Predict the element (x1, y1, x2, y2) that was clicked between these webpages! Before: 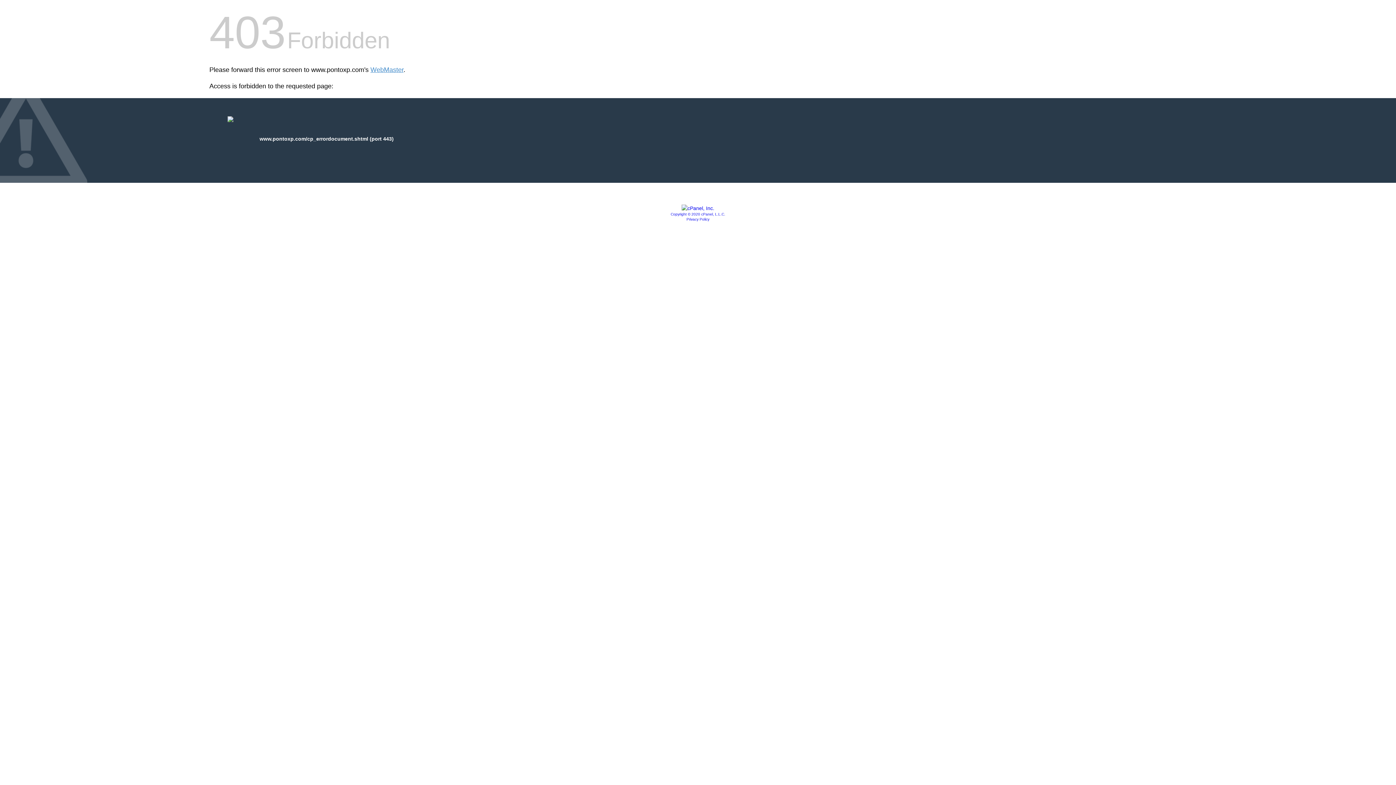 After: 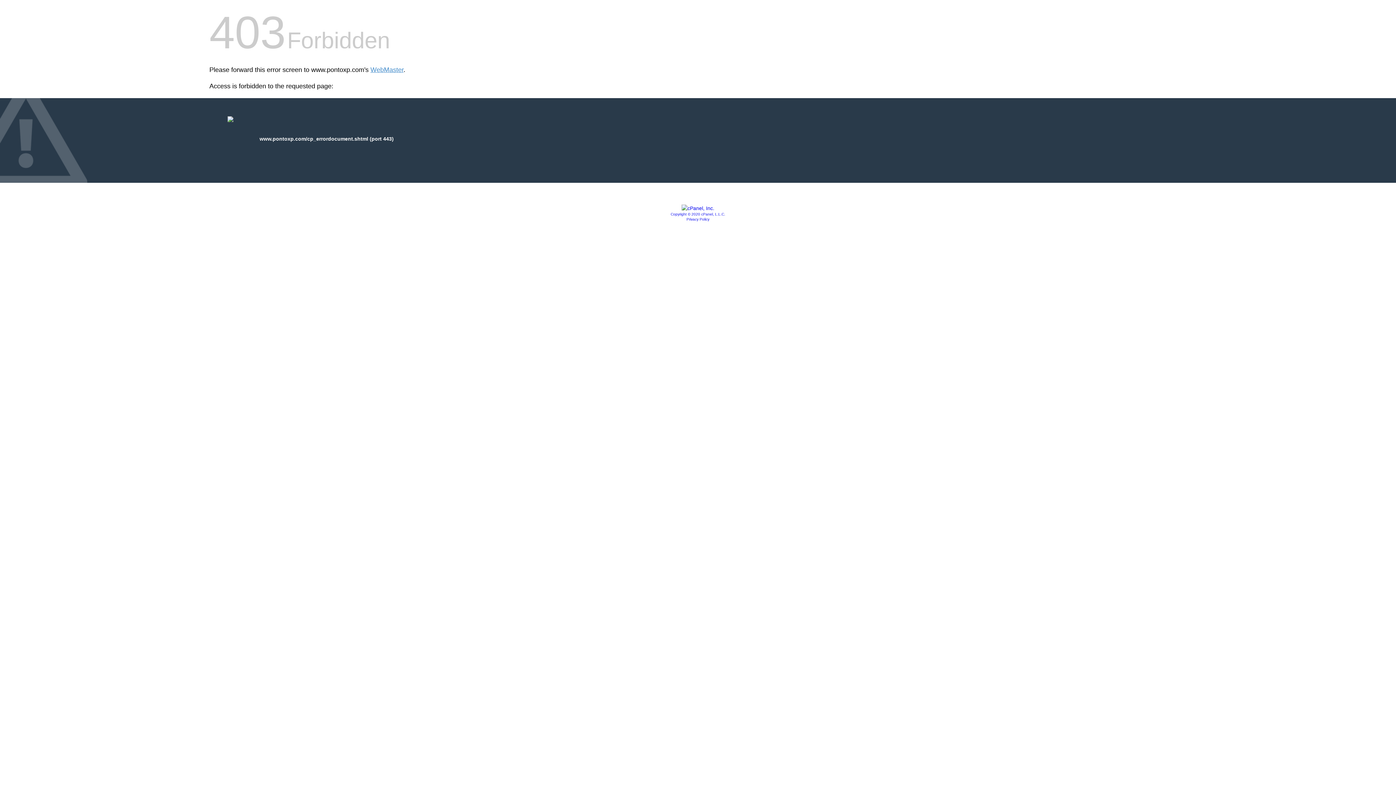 Action: bbox: (681, 205, 714, 211)